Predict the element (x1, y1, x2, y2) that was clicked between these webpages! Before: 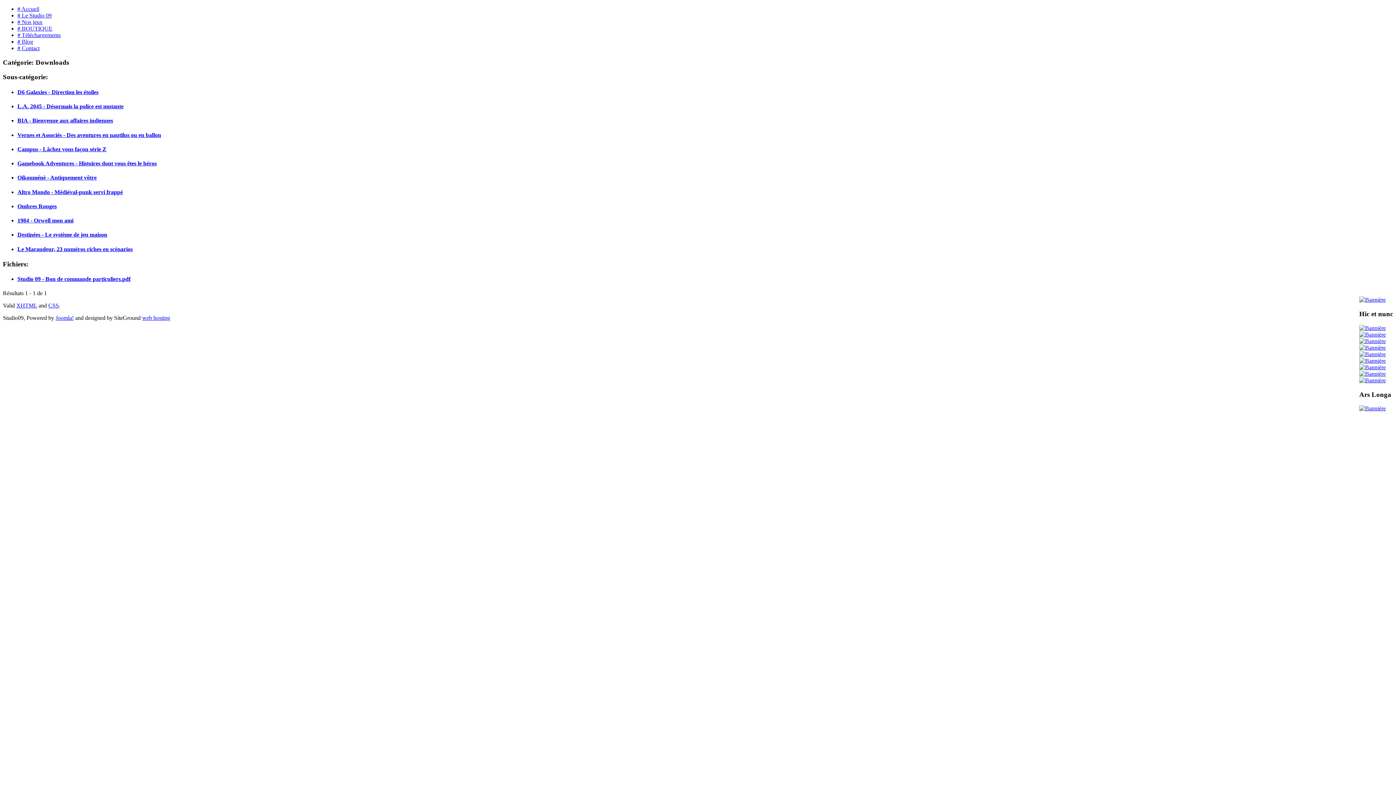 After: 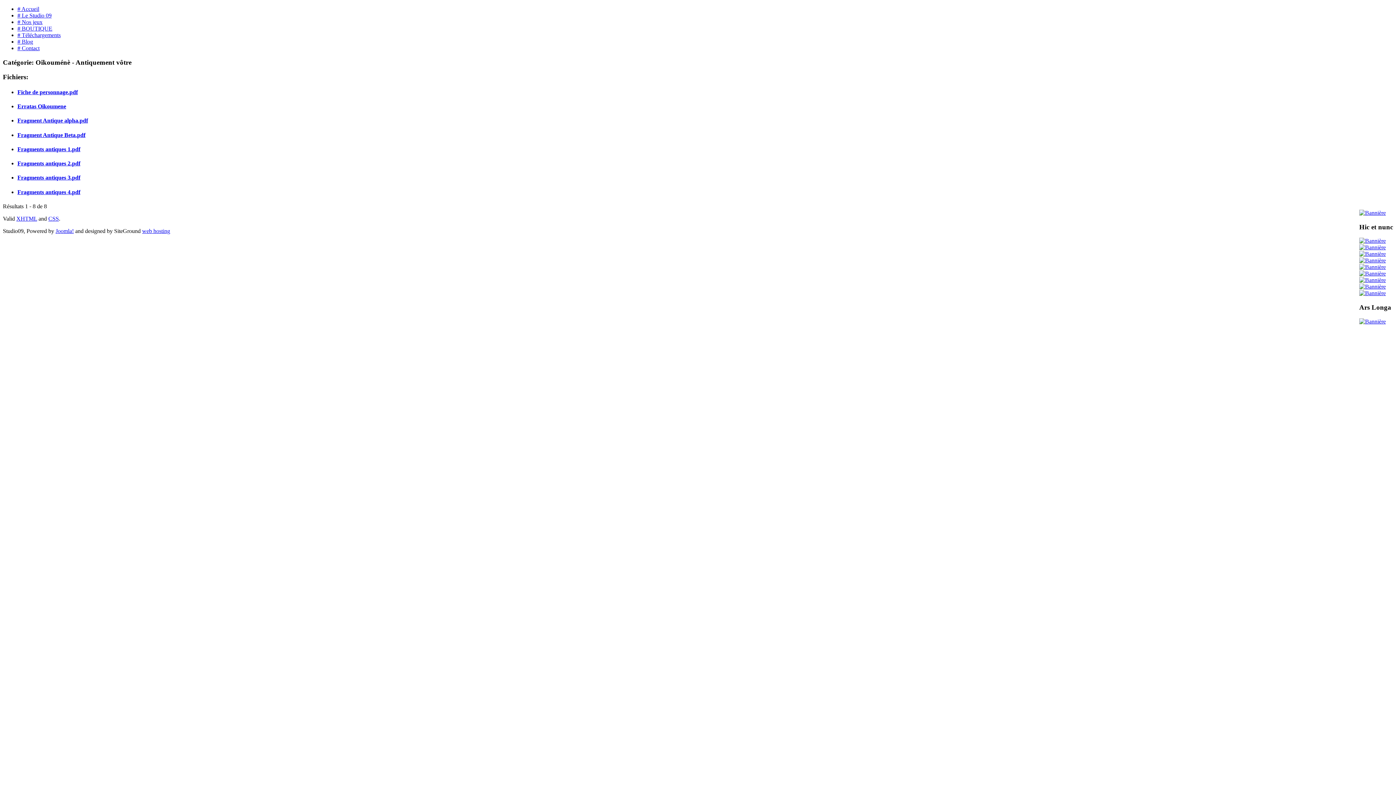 Action: bbox: (17, 174, 96, 180) label: Oikouménè - Antiquement vôtre